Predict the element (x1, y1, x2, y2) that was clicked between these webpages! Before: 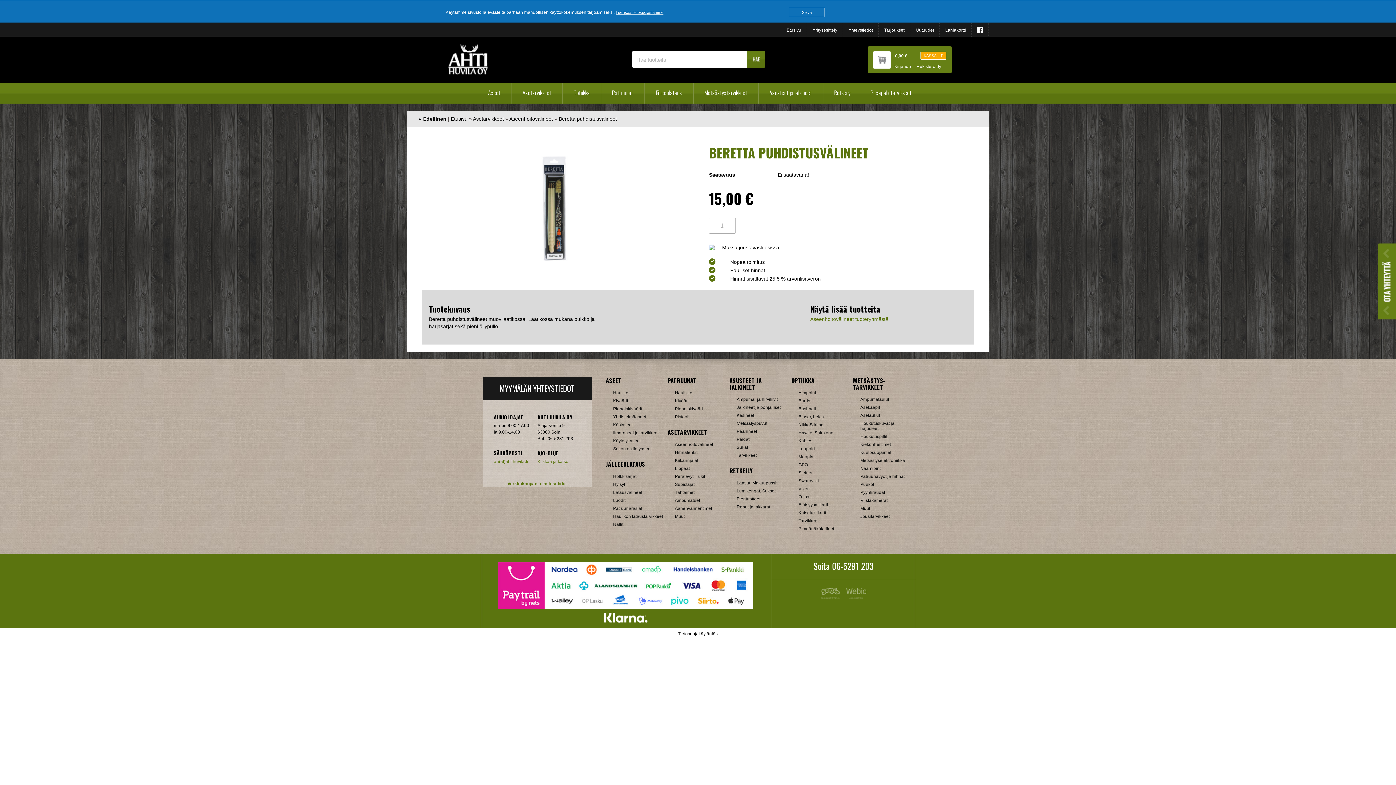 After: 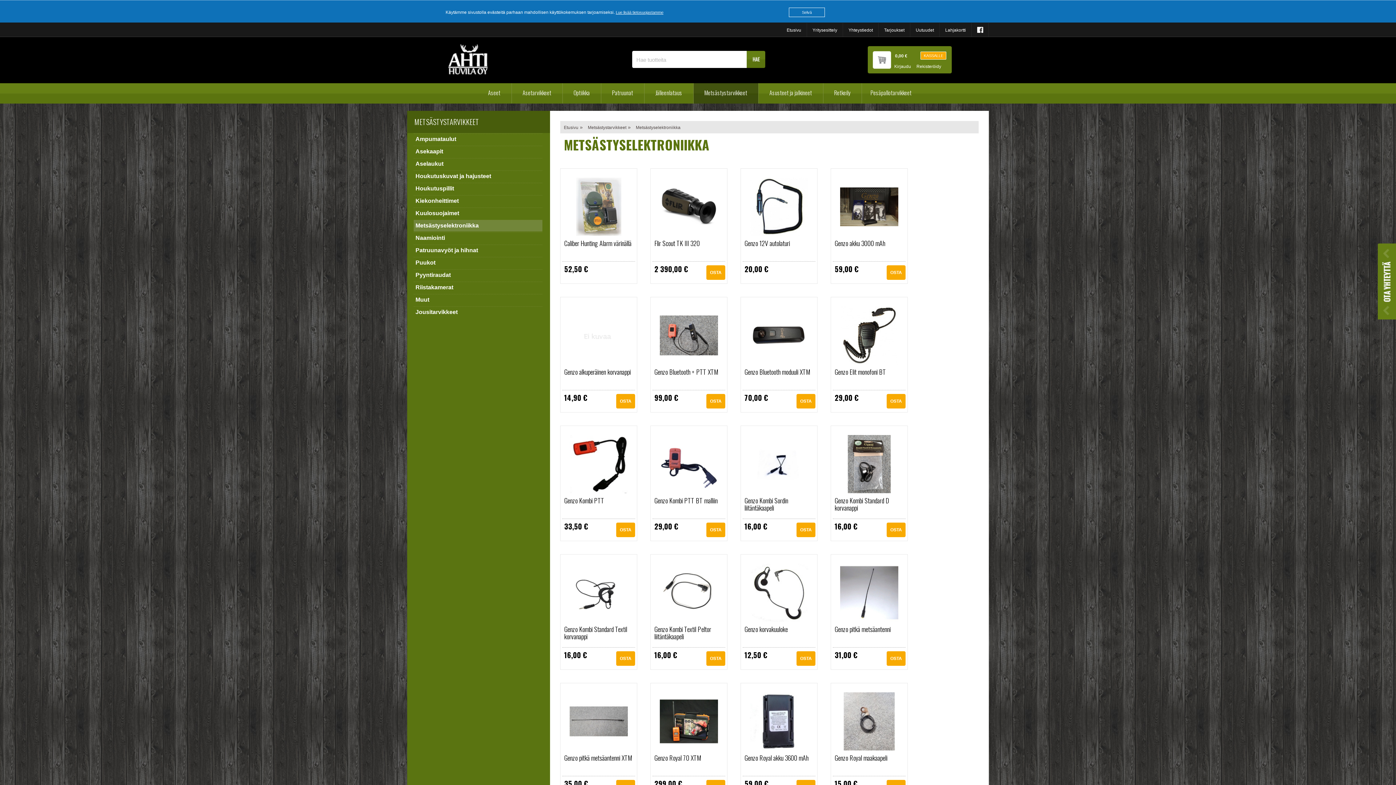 Action: label: Metsästyselektroniikka bbox: (860, 456, 911, 464)